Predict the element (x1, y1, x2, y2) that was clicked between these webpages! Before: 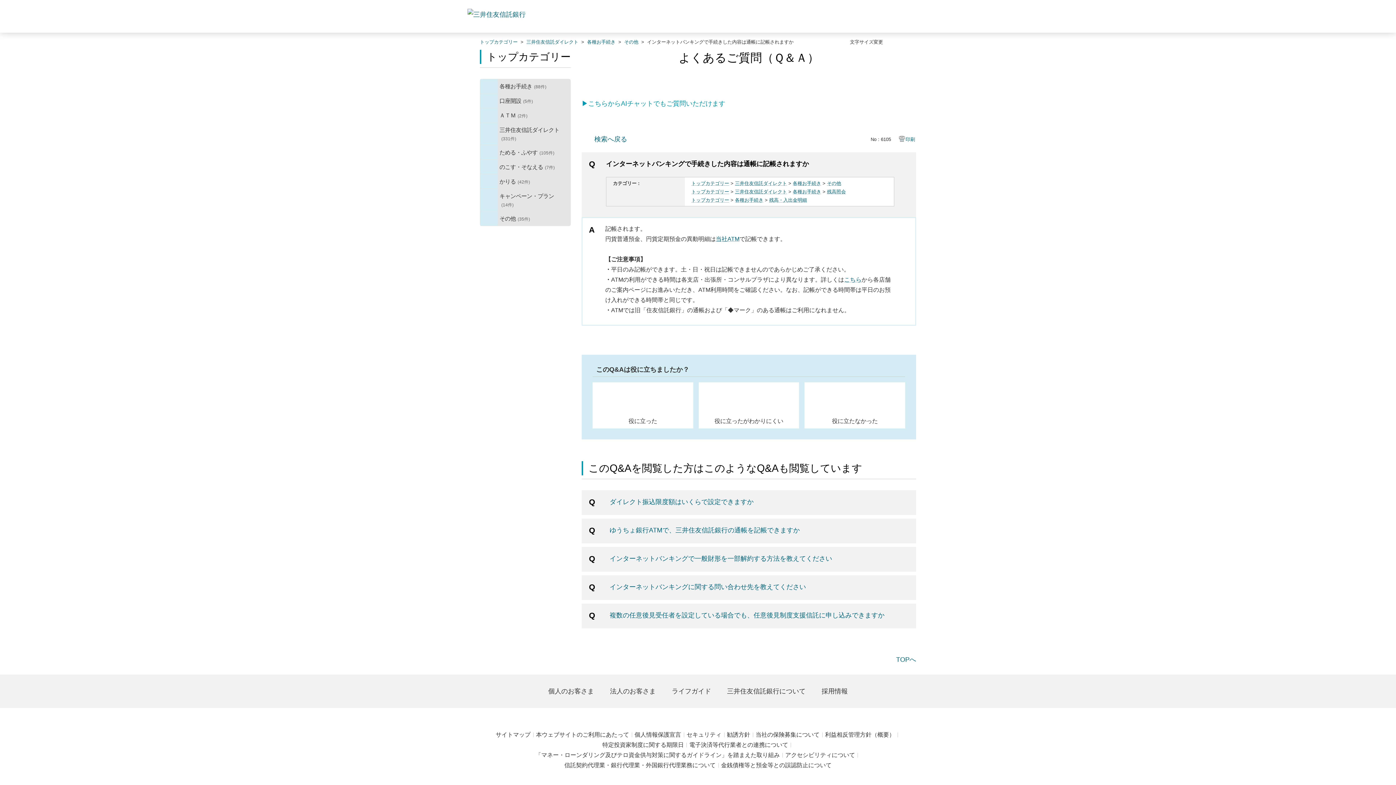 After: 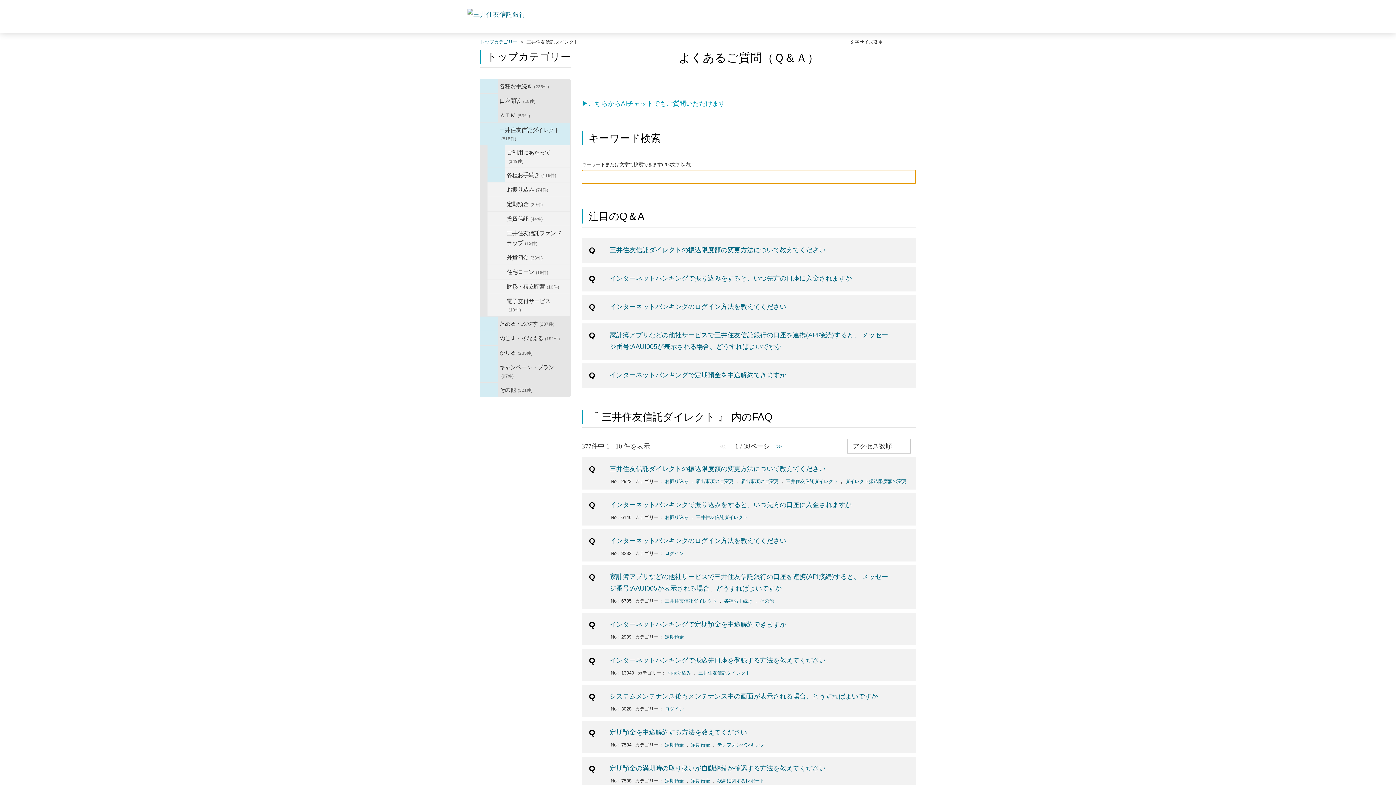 Action: label: 三井住友信託ダイレクト bbox: (735, 187, 787, 196)